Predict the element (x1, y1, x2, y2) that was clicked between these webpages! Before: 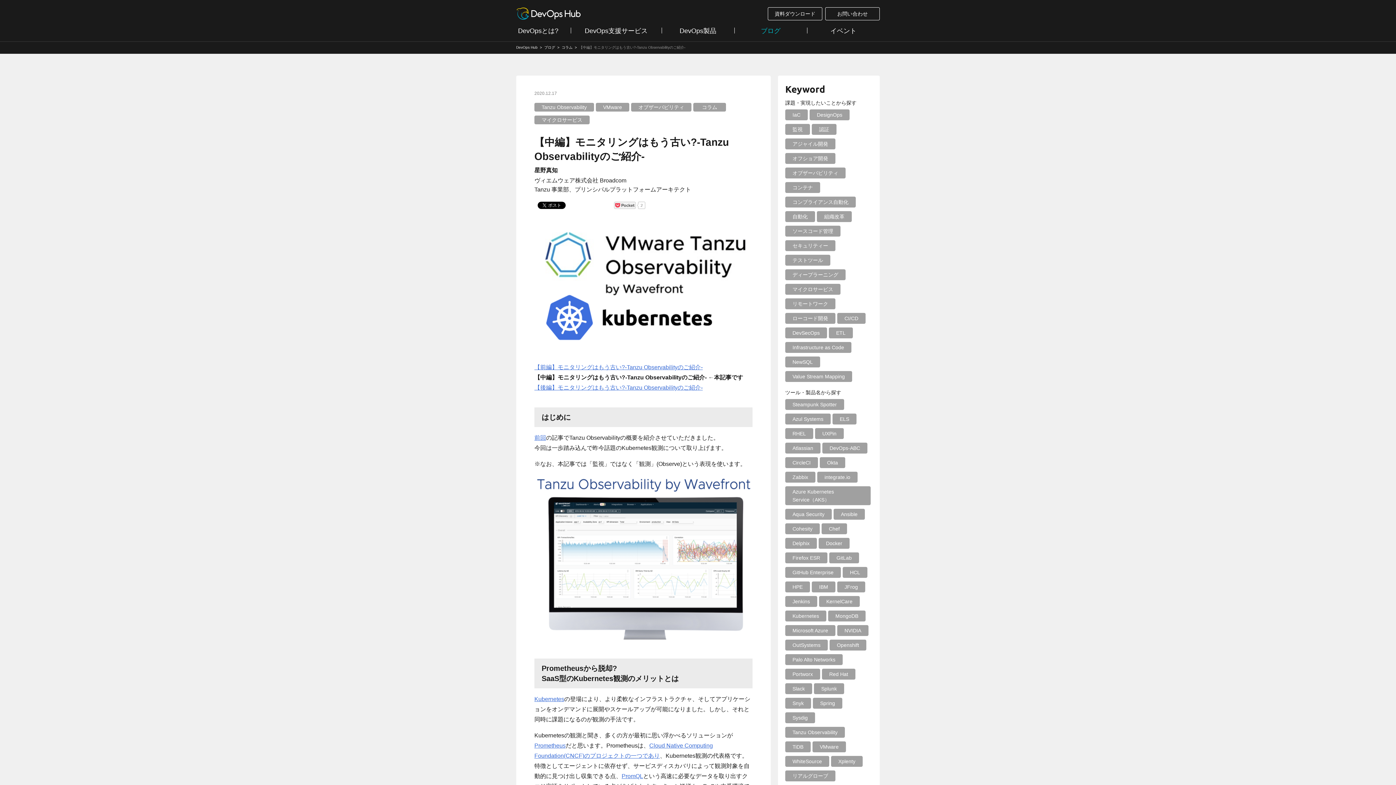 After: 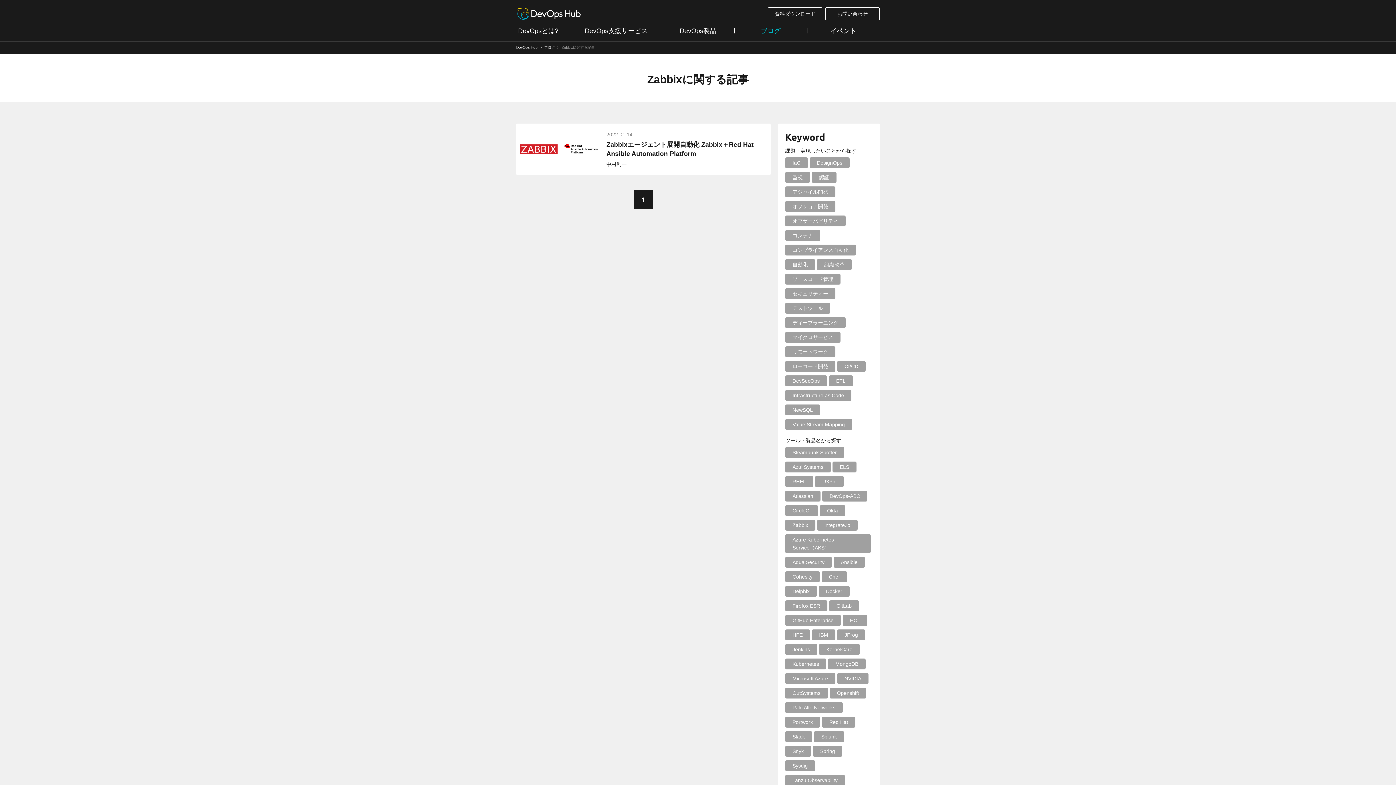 Action: bbox: (785, 472, 815, 482) label: Zabbix